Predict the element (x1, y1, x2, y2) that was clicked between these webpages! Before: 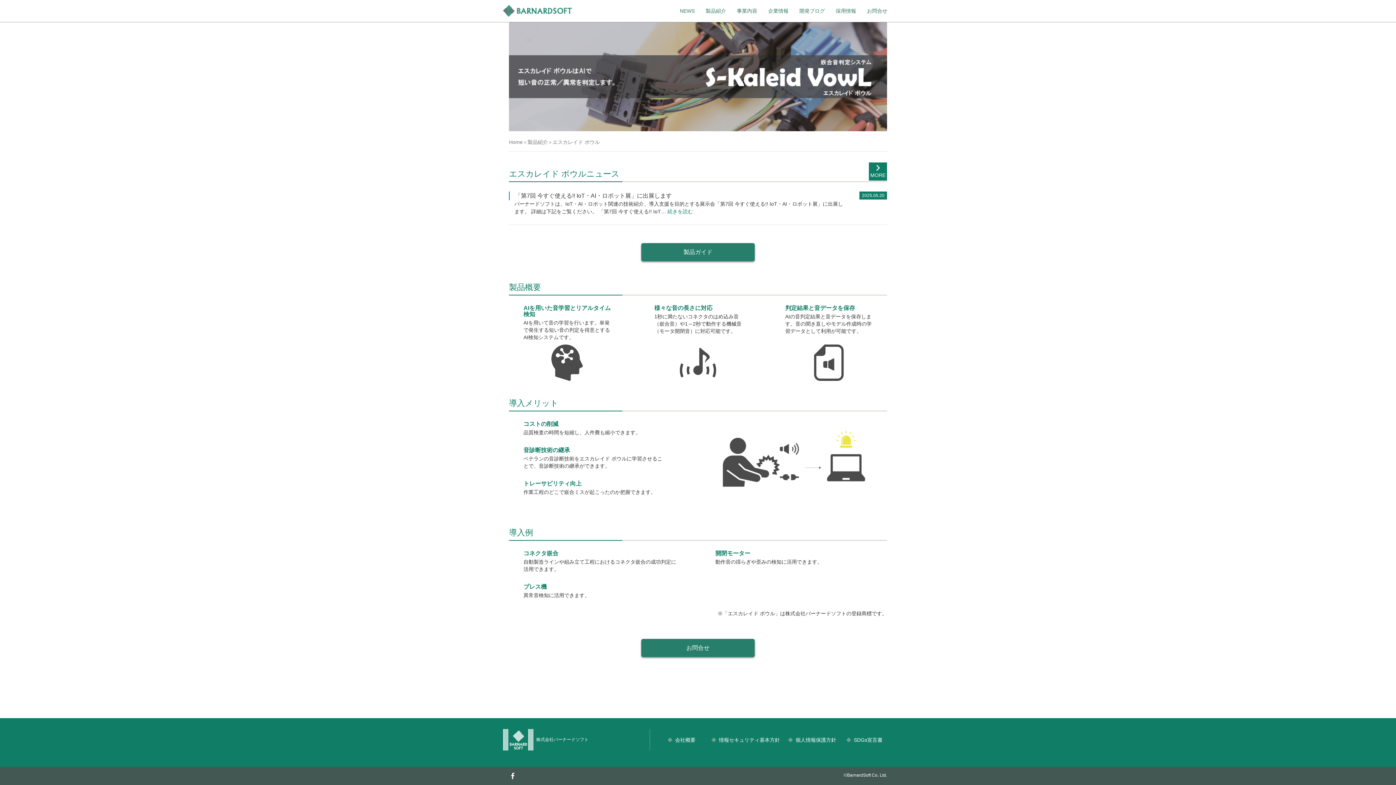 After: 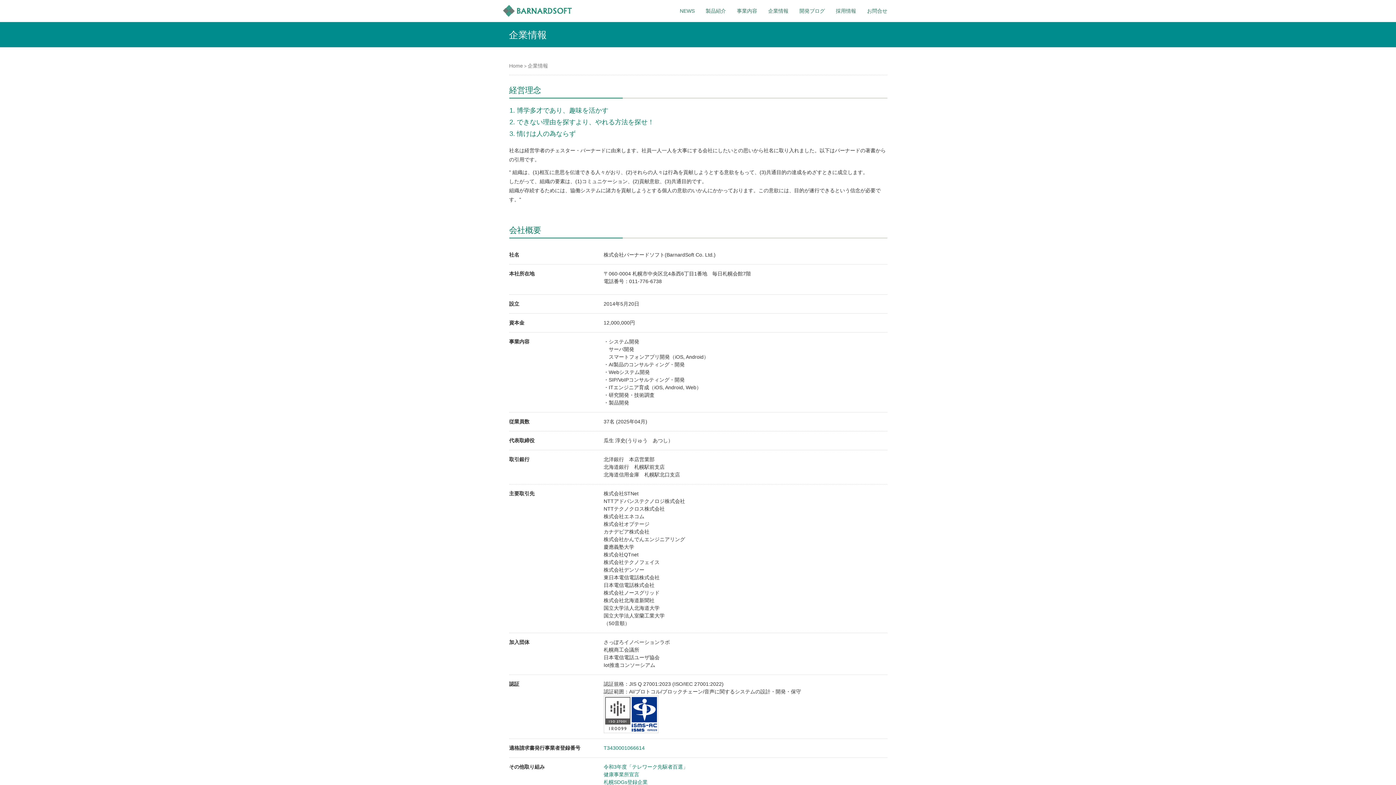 Action: label: 企業情報 bbox: (762, 0, 794, 21)